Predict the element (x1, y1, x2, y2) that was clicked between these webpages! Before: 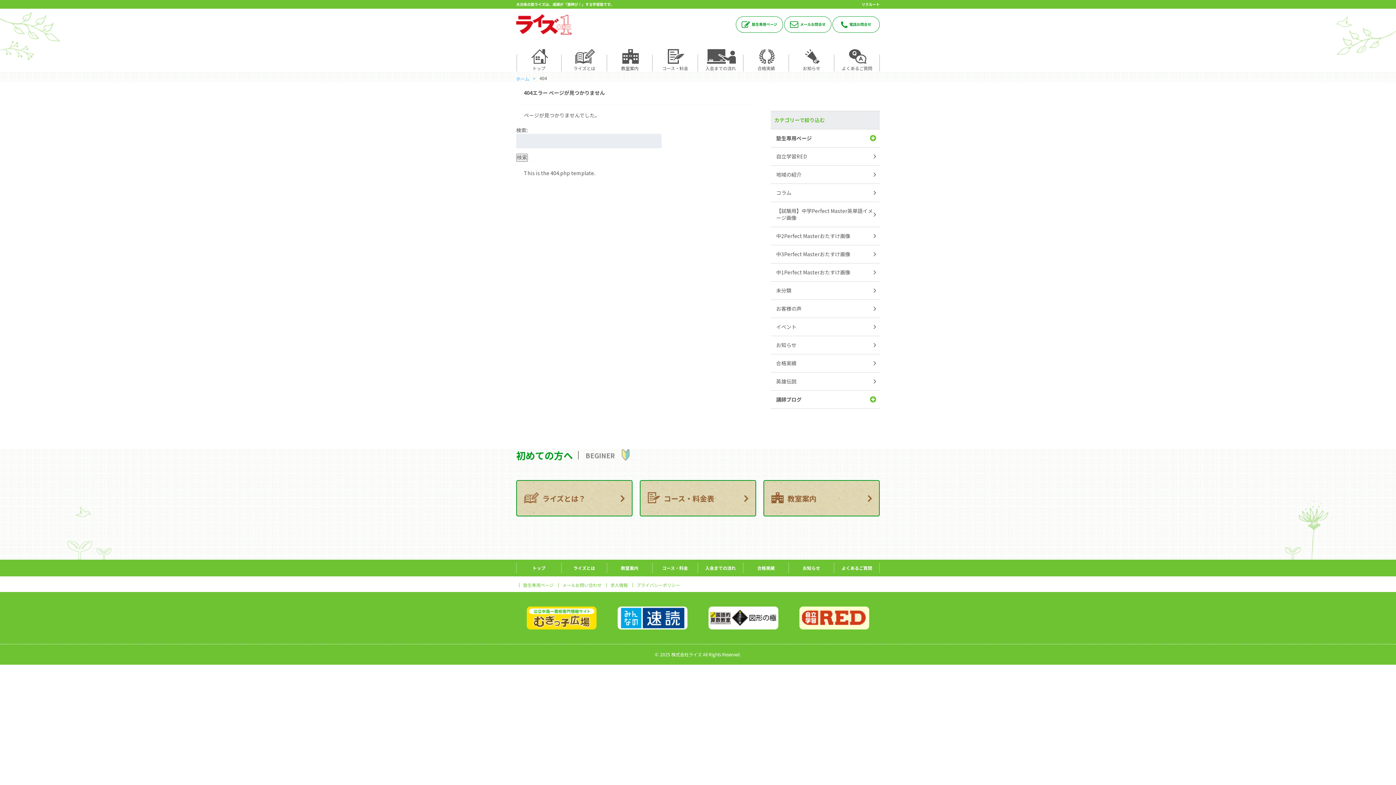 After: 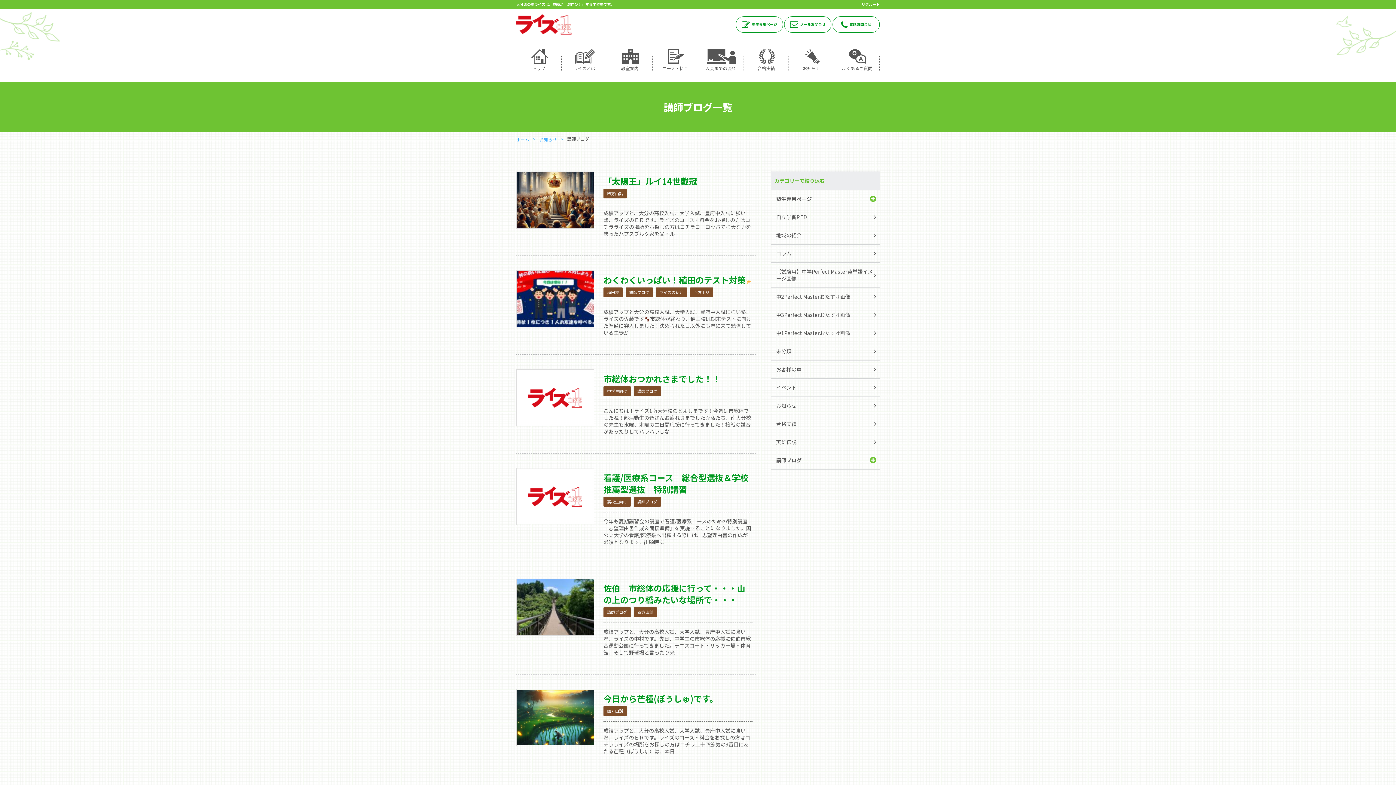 Action: bbox: (770, 390, 807, 408) label: 講師ブログ